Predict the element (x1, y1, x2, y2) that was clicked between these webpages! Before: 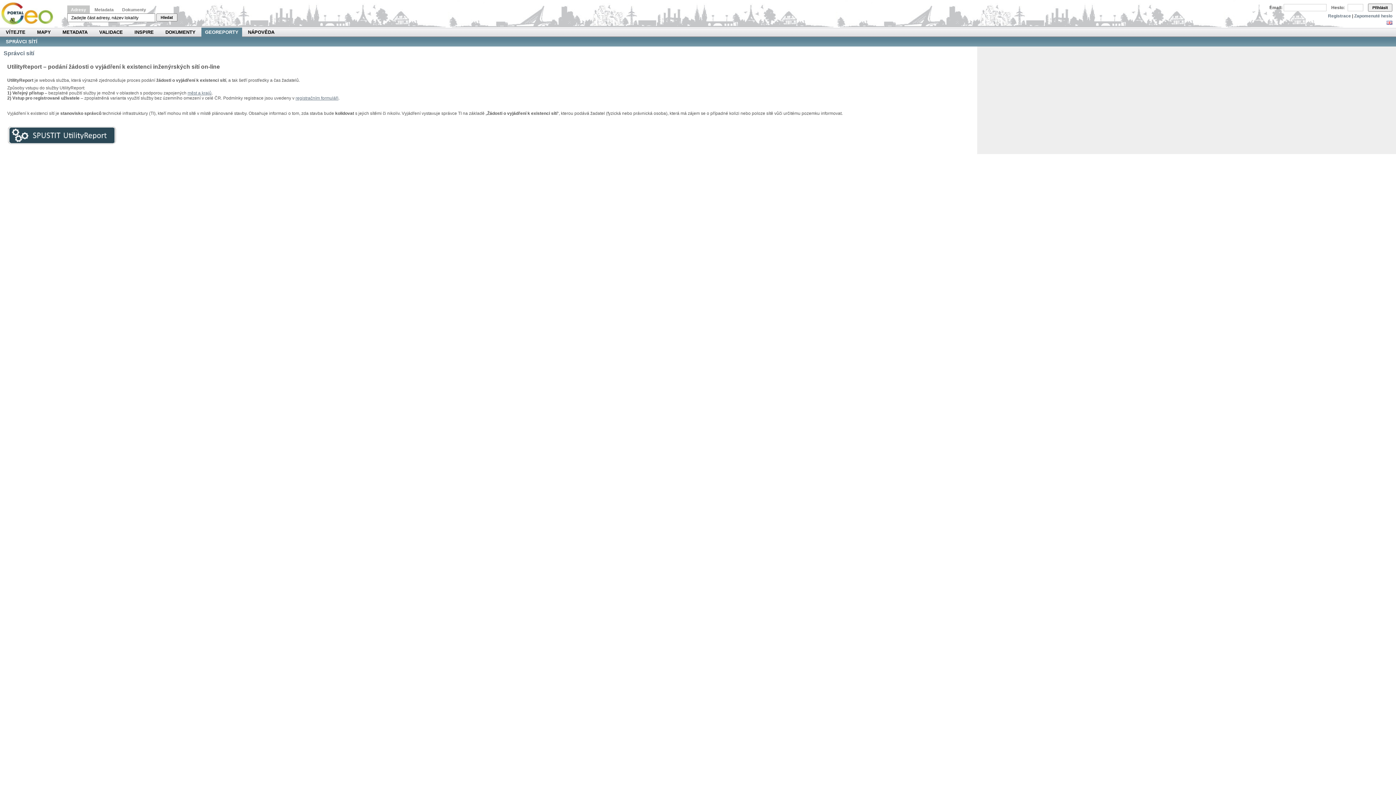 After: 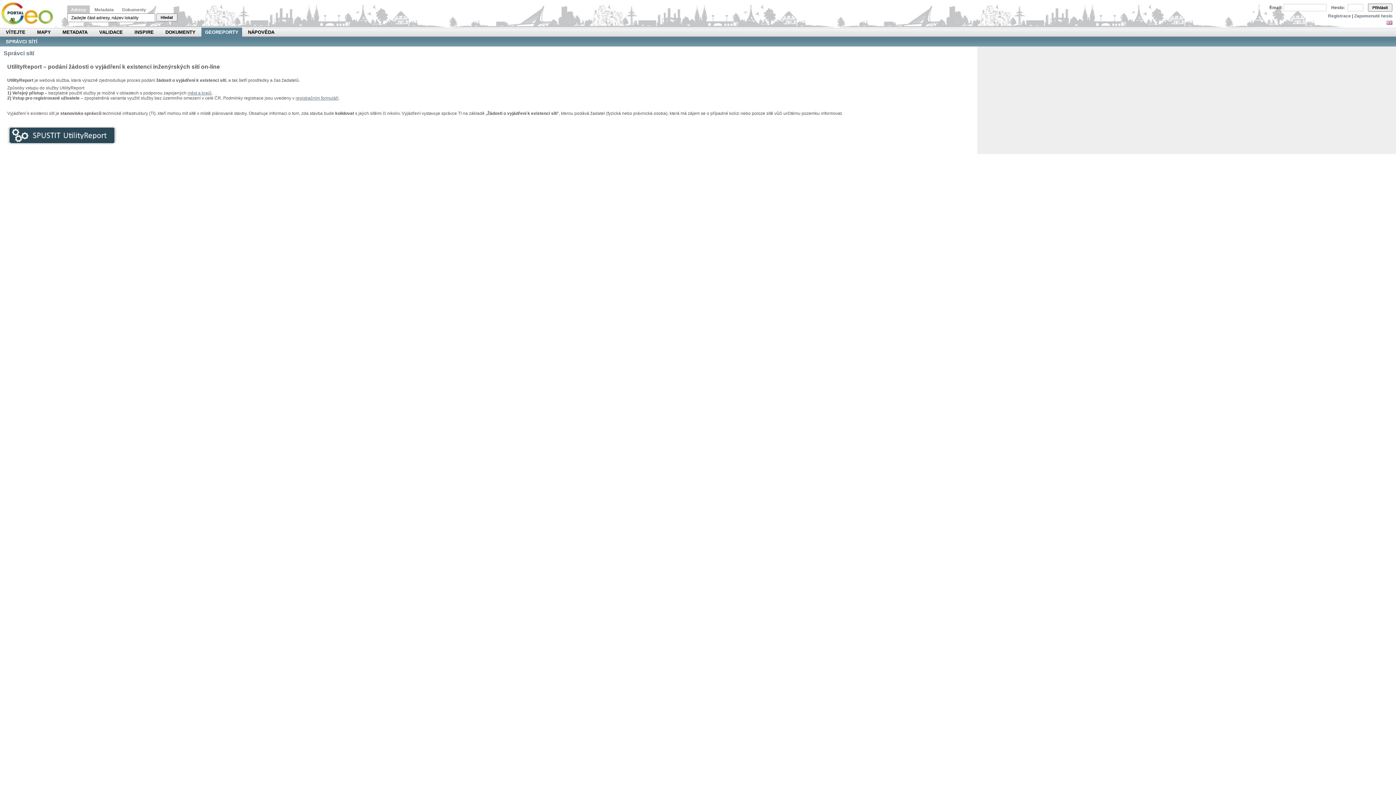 Action: bbox: (201, 27, 242, 37) label: GEOREPORTY